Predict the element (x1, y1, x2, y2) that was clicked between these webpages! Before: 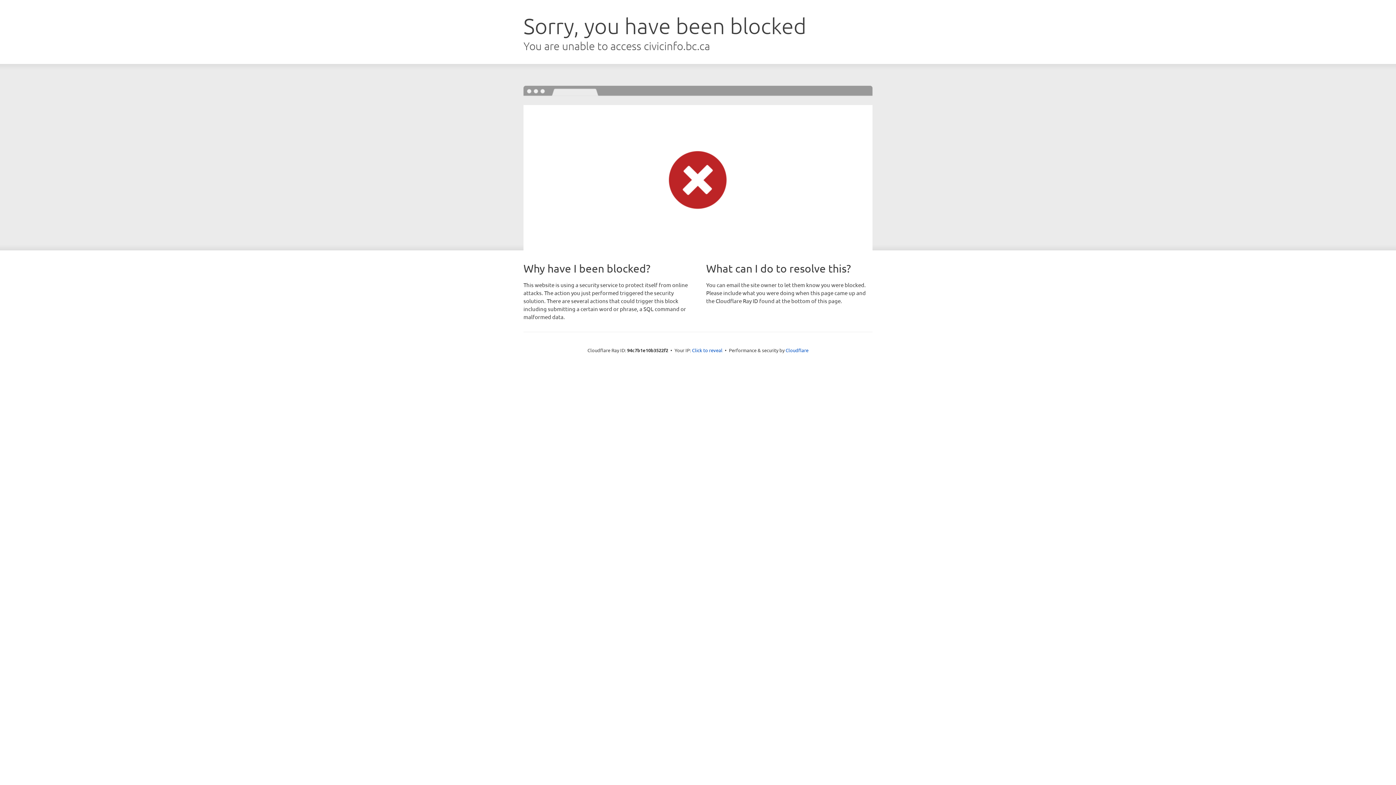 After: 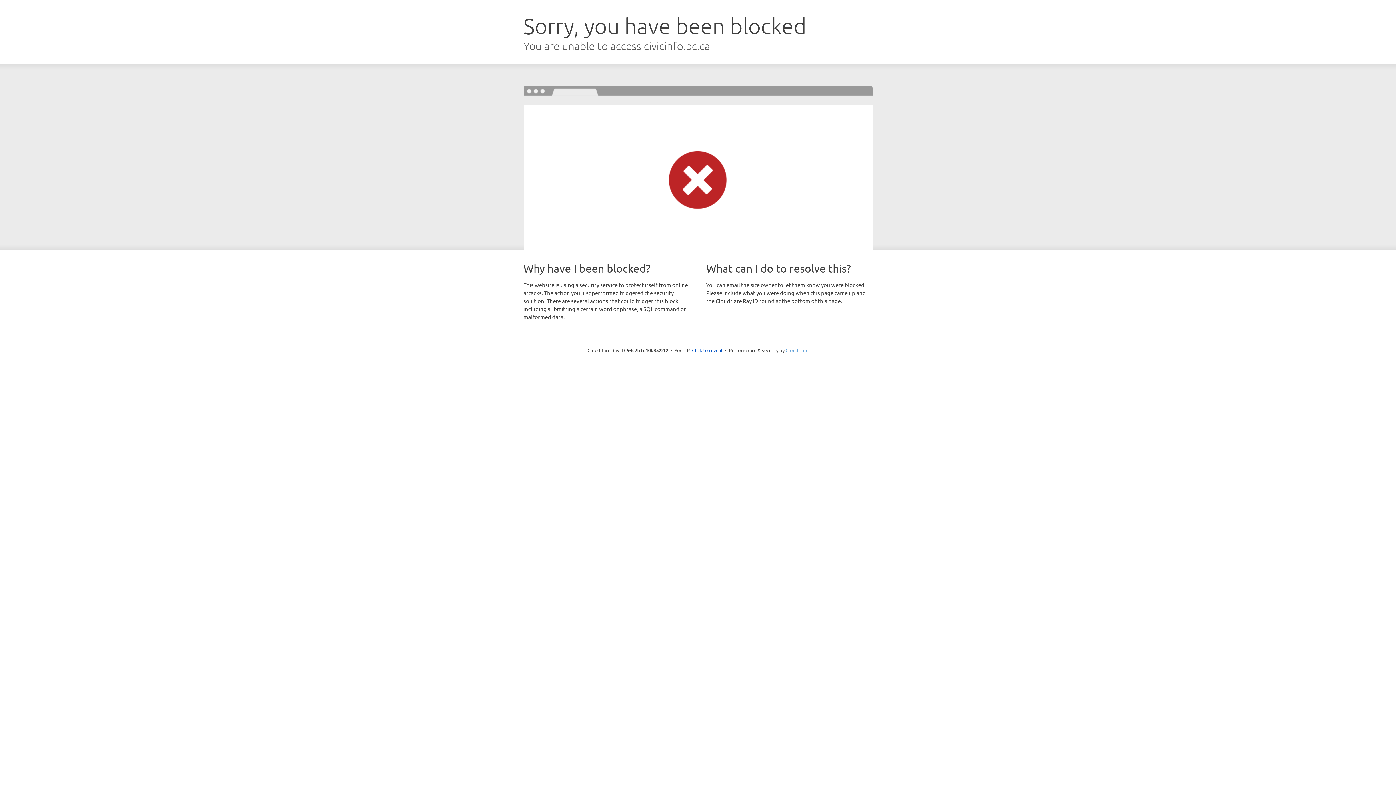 Action: label: Cloudflare bbox: (785, 347, 808, 353)